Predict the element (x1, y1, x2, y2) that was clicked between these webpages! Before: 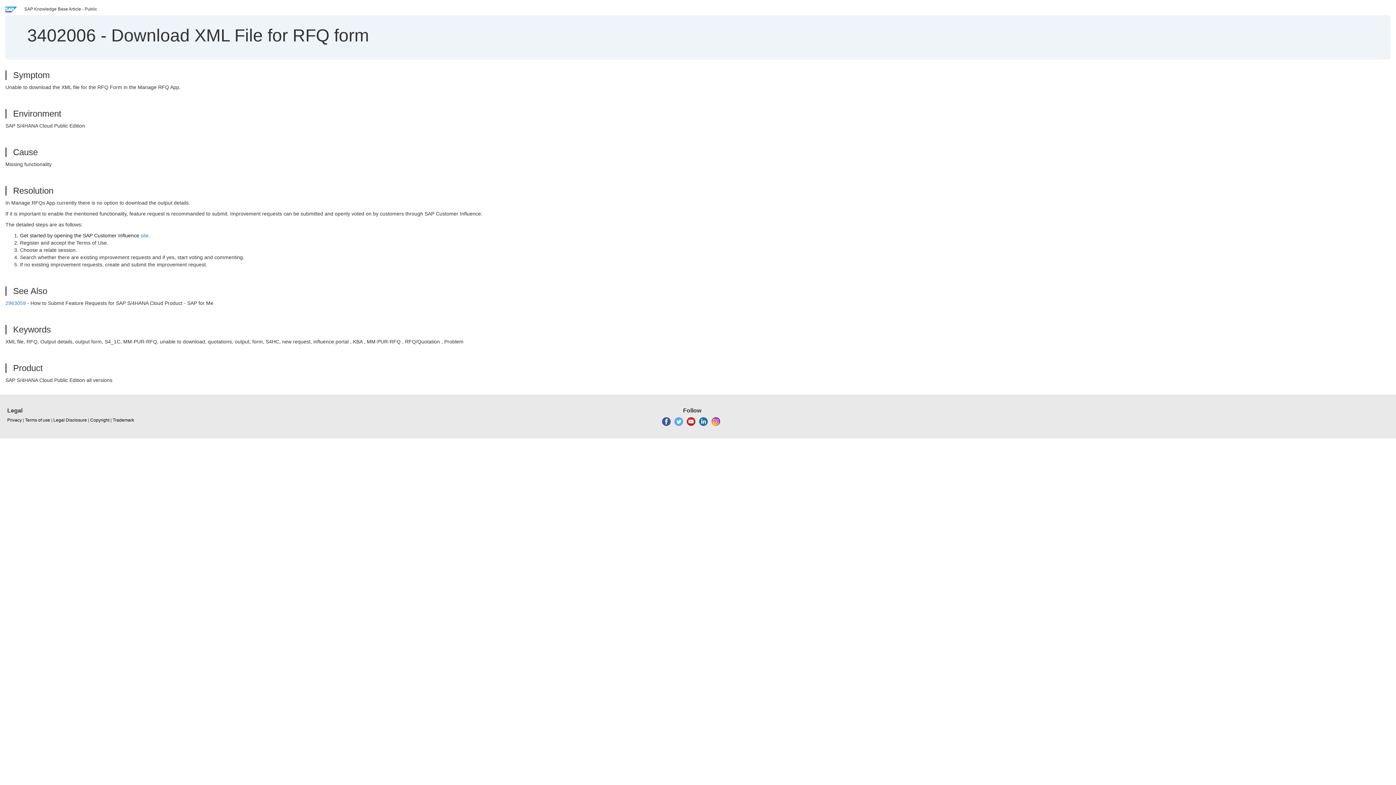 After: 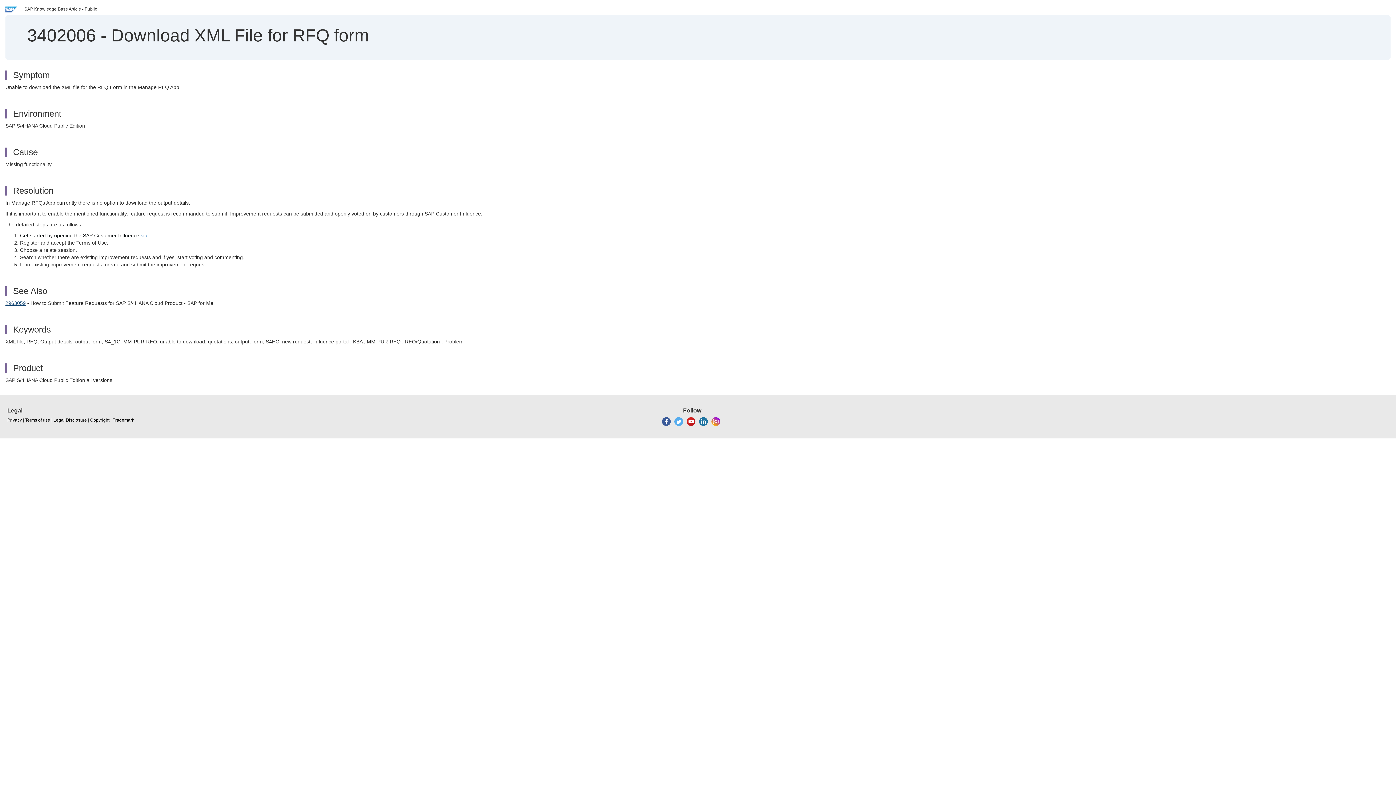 Action: label: 2963059 bbox: (5, 300, 25, 306)